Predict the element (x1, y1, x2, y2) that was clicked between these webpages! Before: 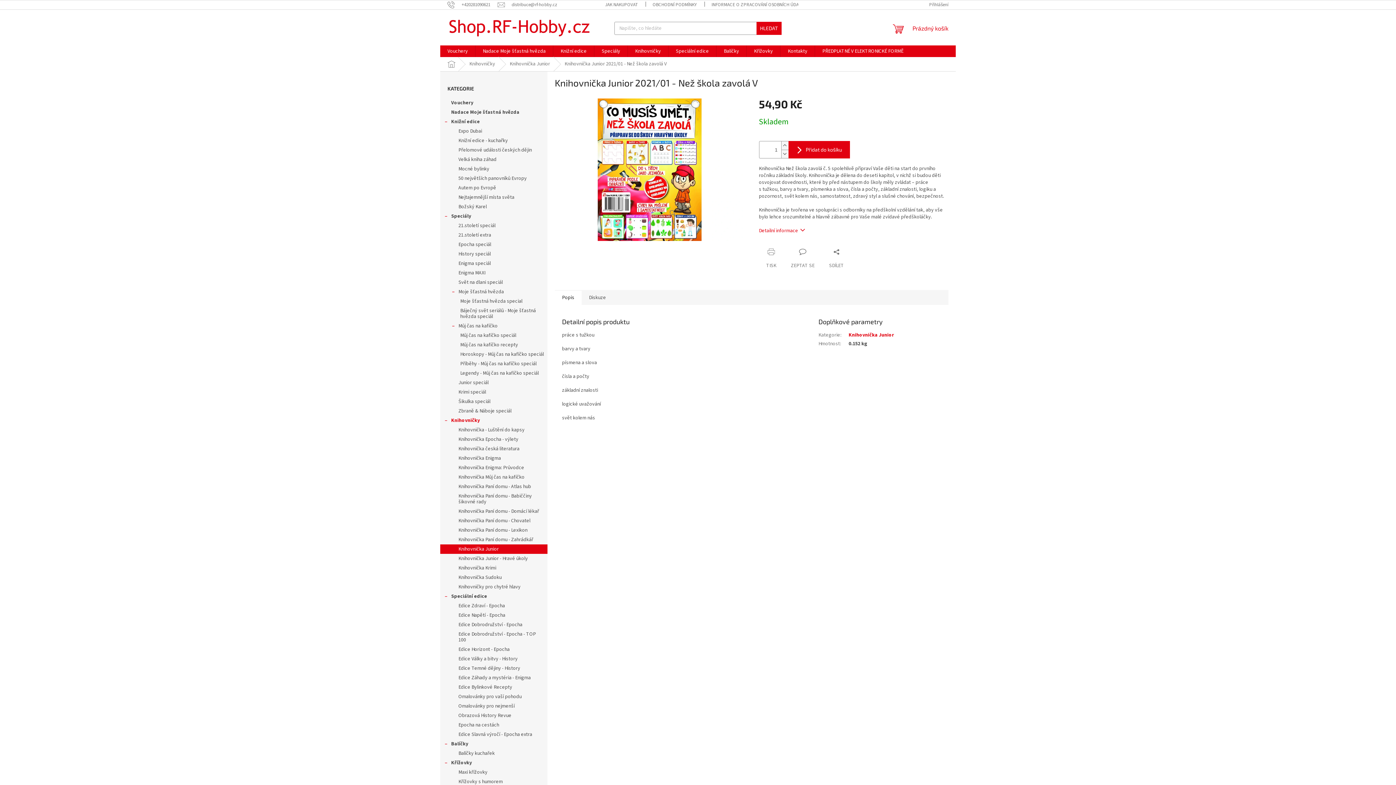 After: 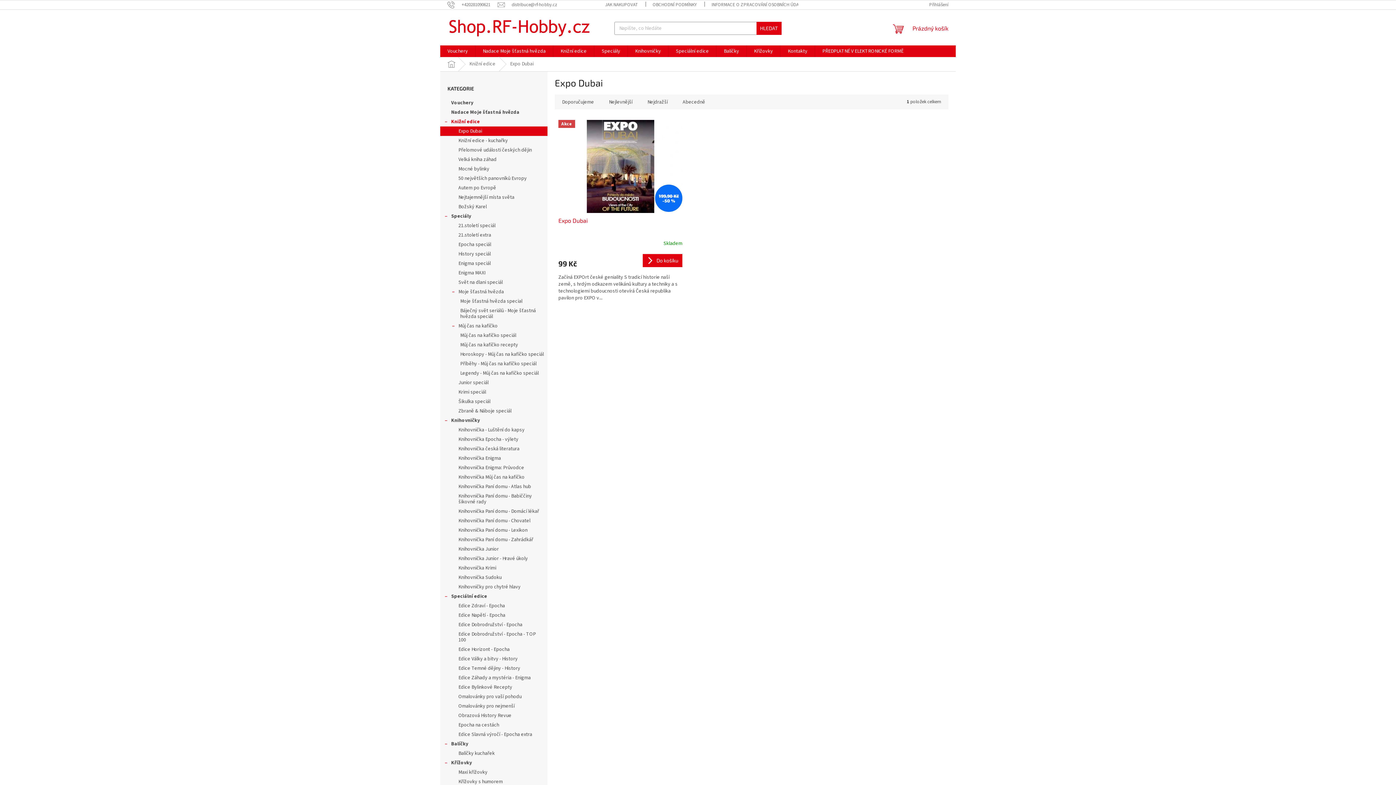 Action: bbox: (440, 126, 547, 136) label: Expo Dubai